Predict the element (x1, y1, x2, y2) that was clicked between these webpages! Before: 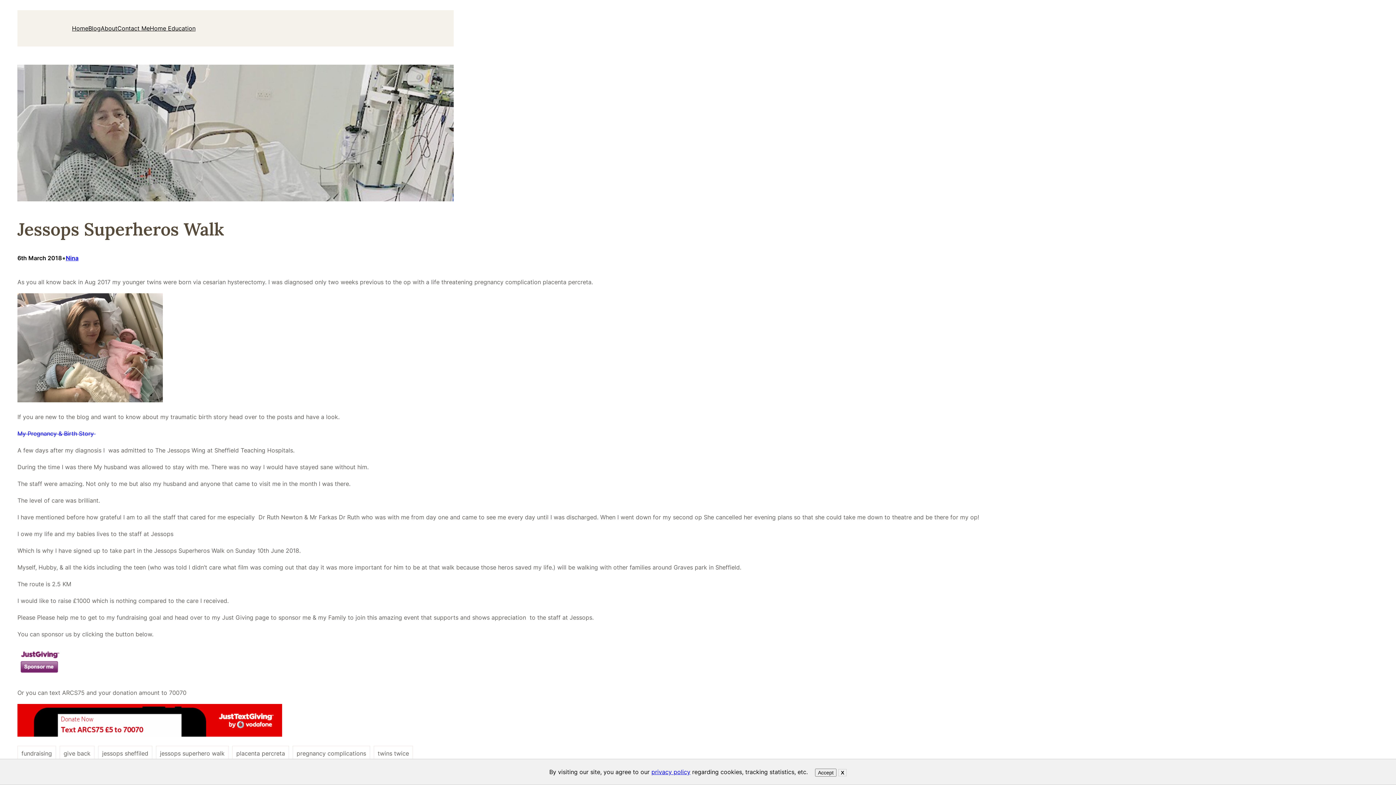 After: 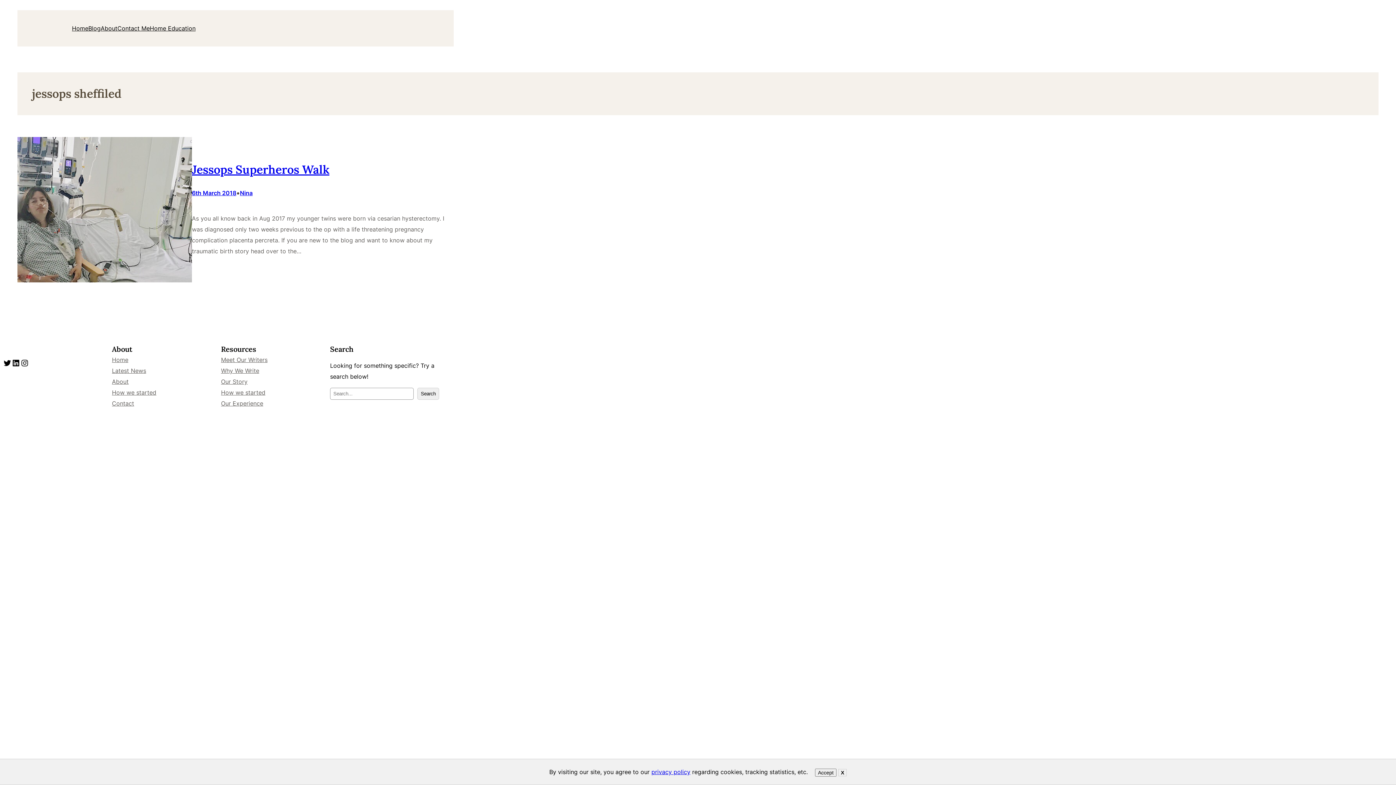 Action: bbox: (98, 746, 152, 761) label: jessops sheffiled